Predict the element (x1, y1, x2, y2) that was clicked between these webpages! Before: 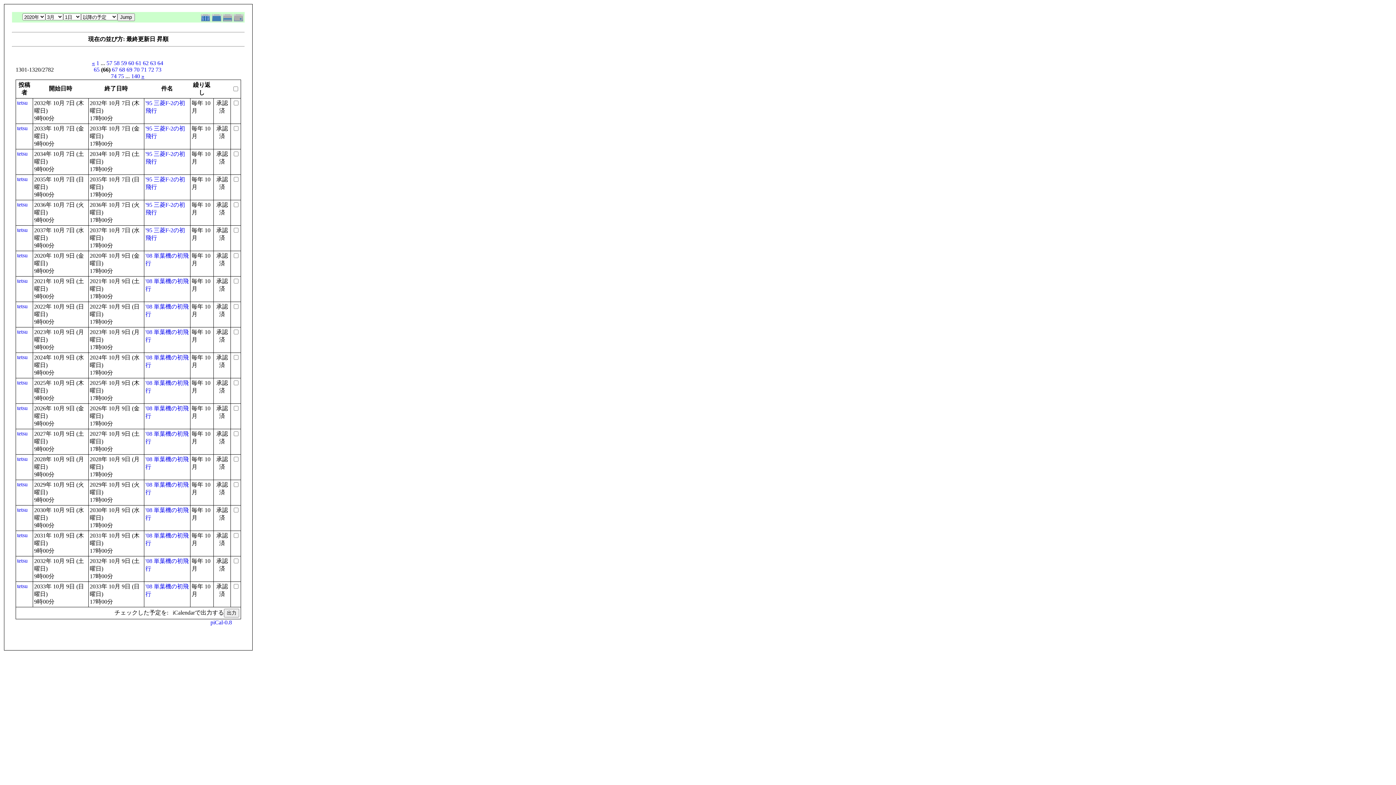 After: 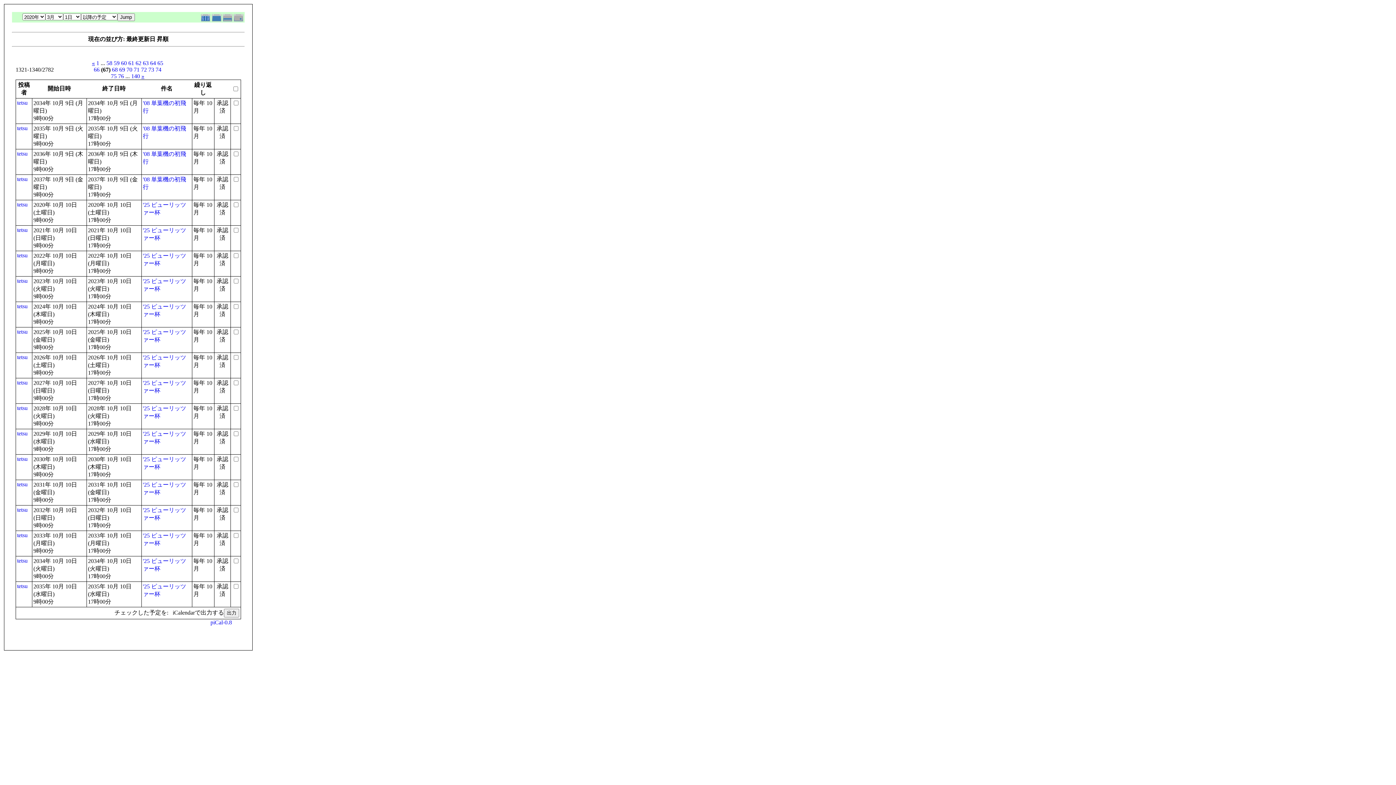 Action: label: 67 bbox: (112, 66, 117, 72)